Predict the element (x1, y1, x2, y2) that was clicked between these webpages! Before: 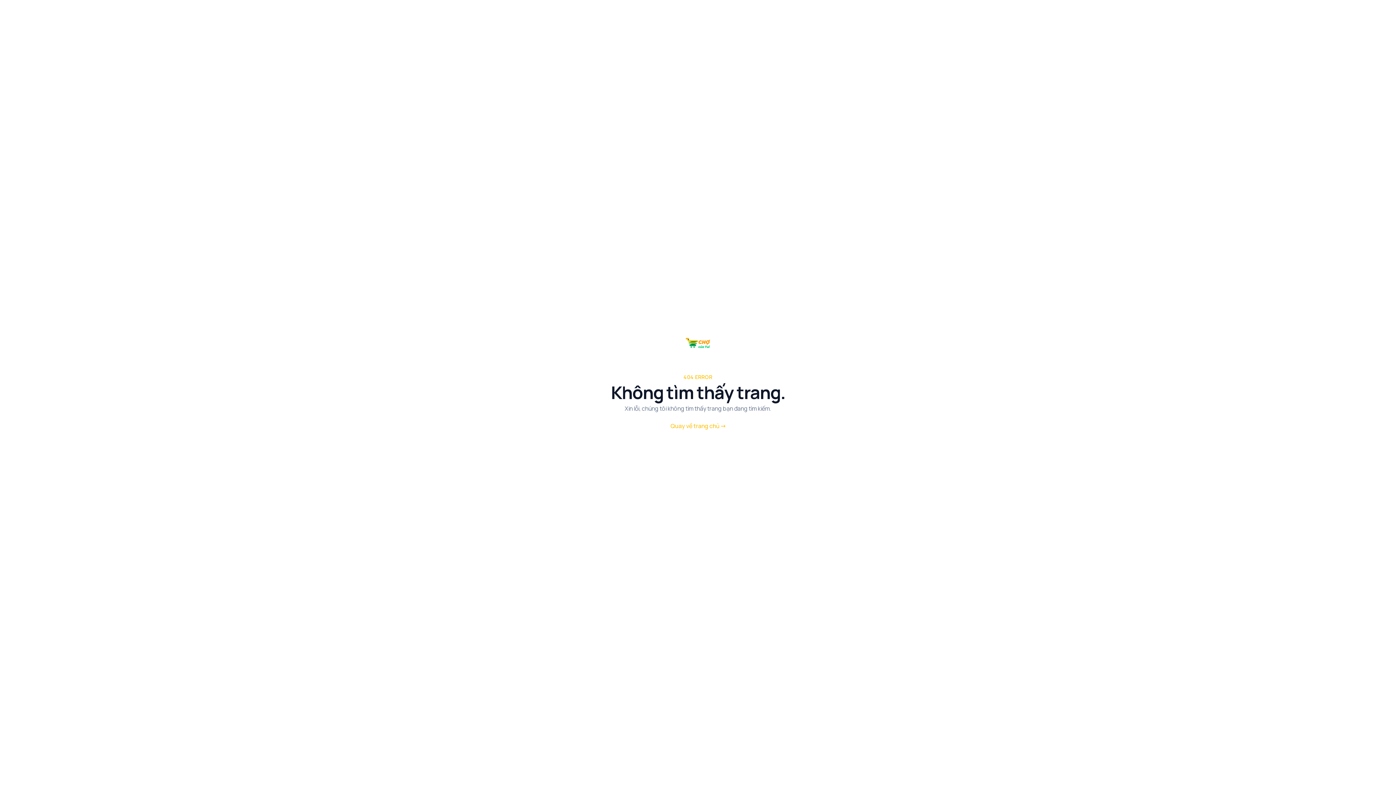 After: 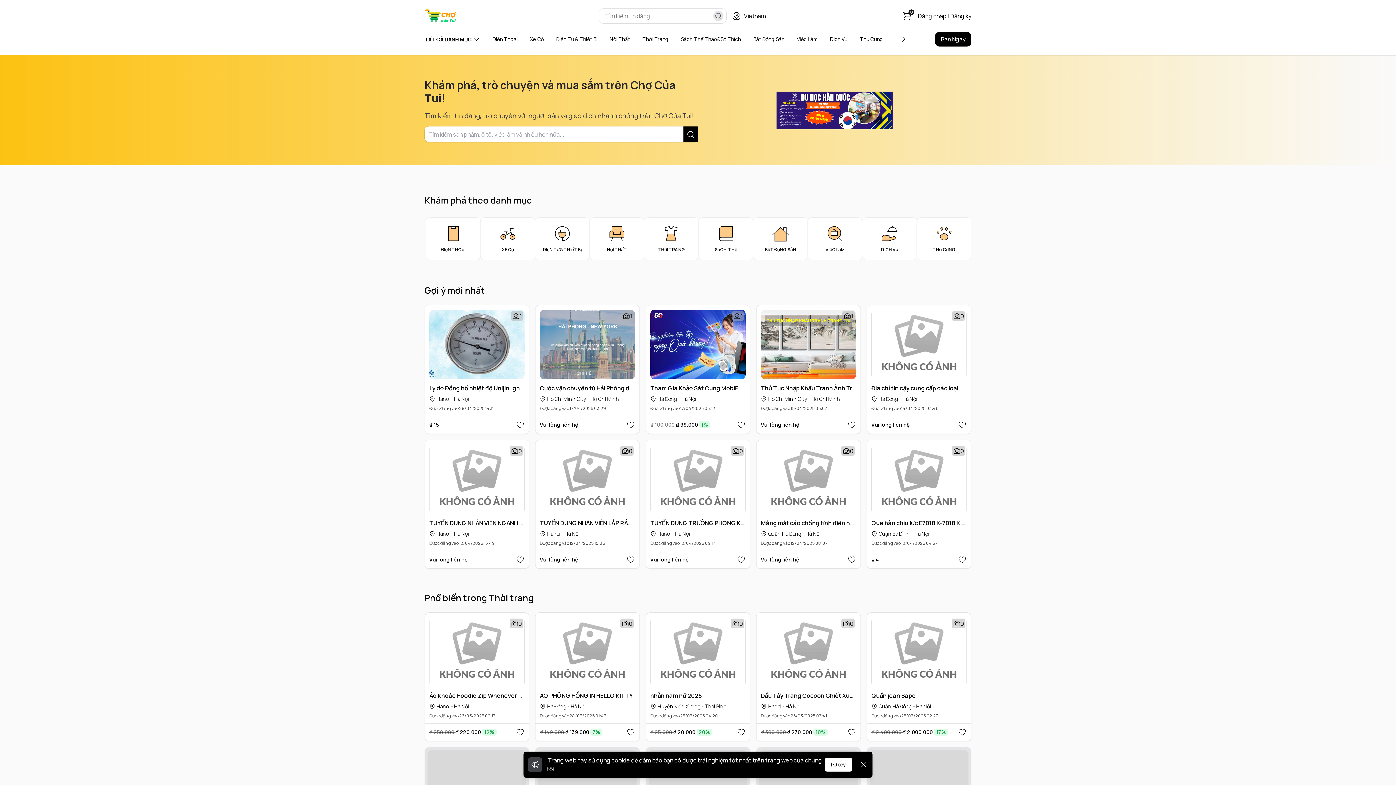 Action: label: Chợ Của Tui bbox: (685, 337, 711, 349)